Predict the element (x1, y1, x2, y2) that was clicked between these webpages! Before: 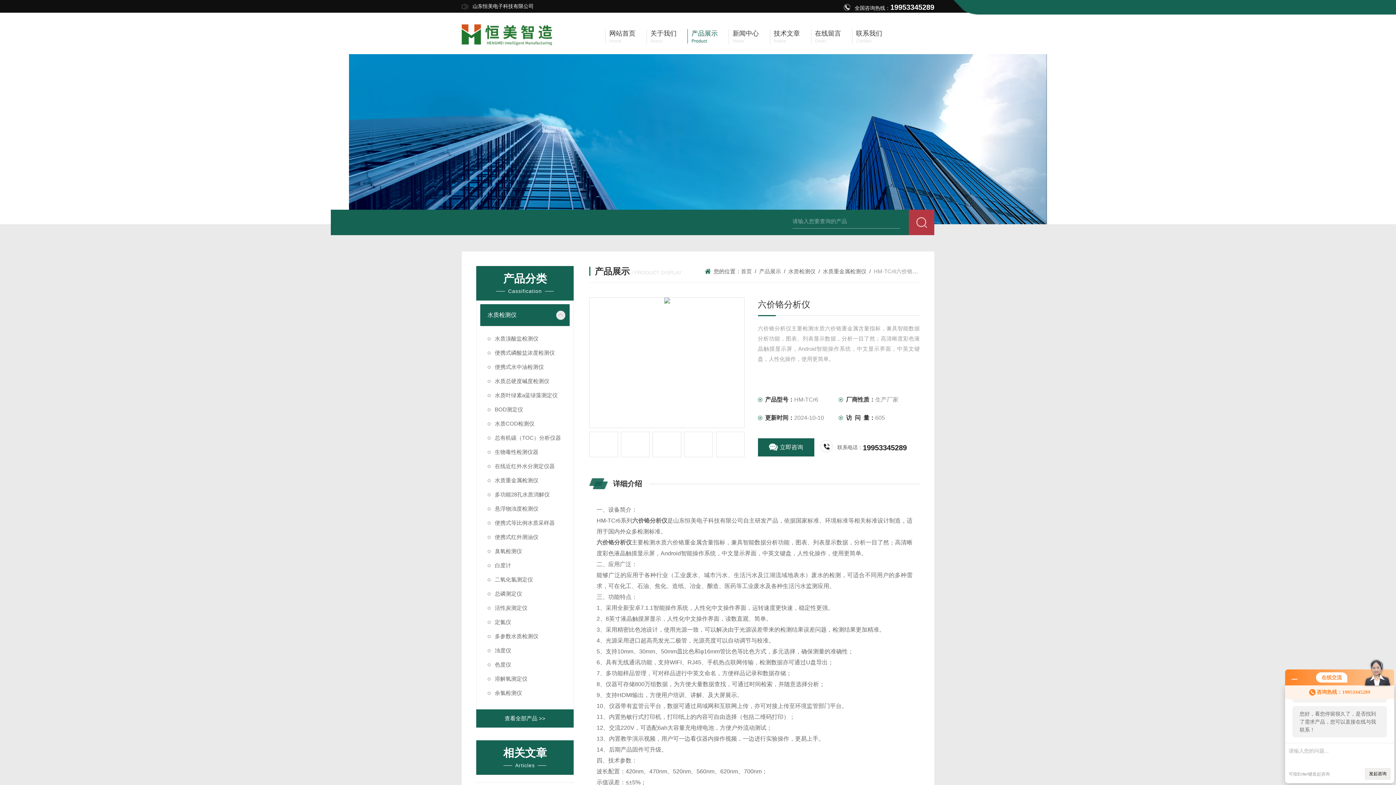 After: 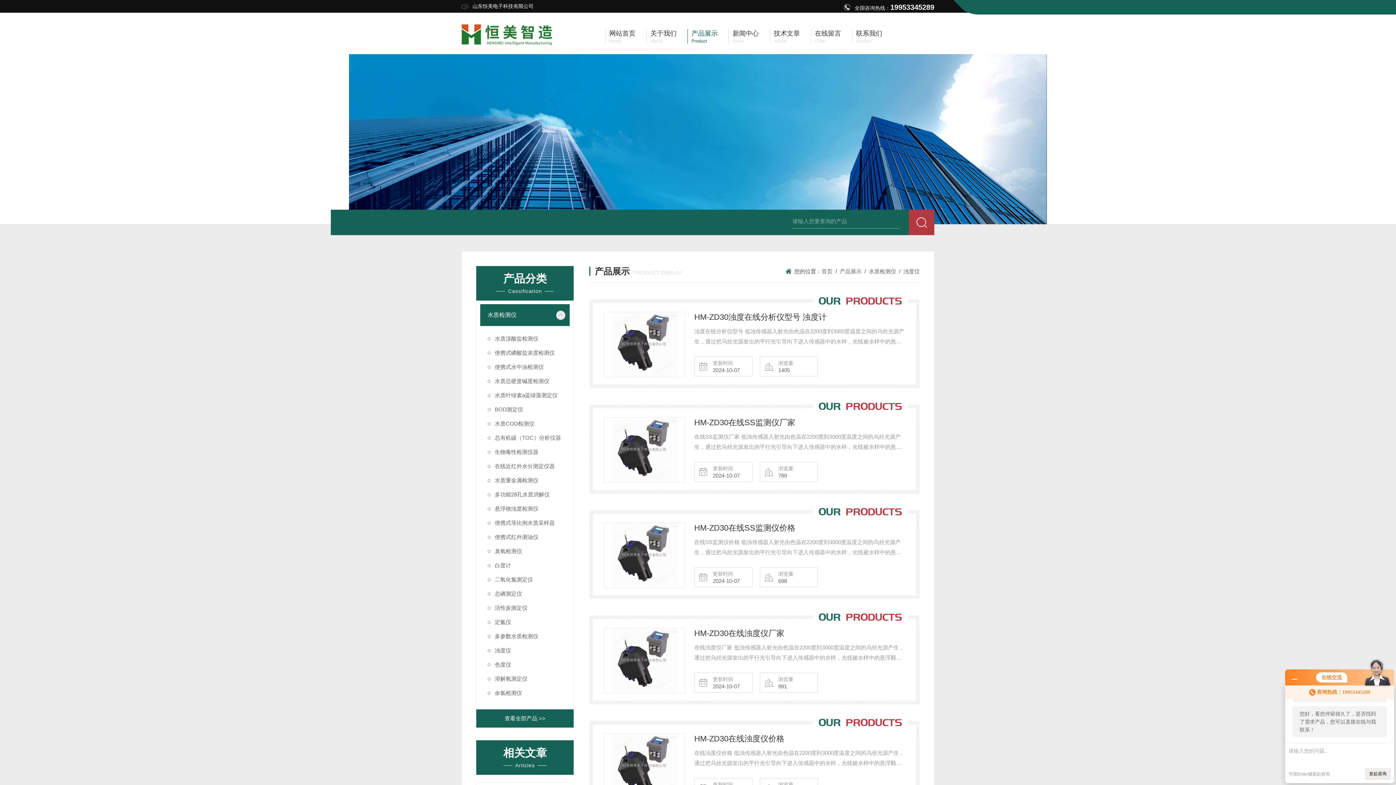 Action: label: 浊度仪 bbox: (480, 643, 569, 657)